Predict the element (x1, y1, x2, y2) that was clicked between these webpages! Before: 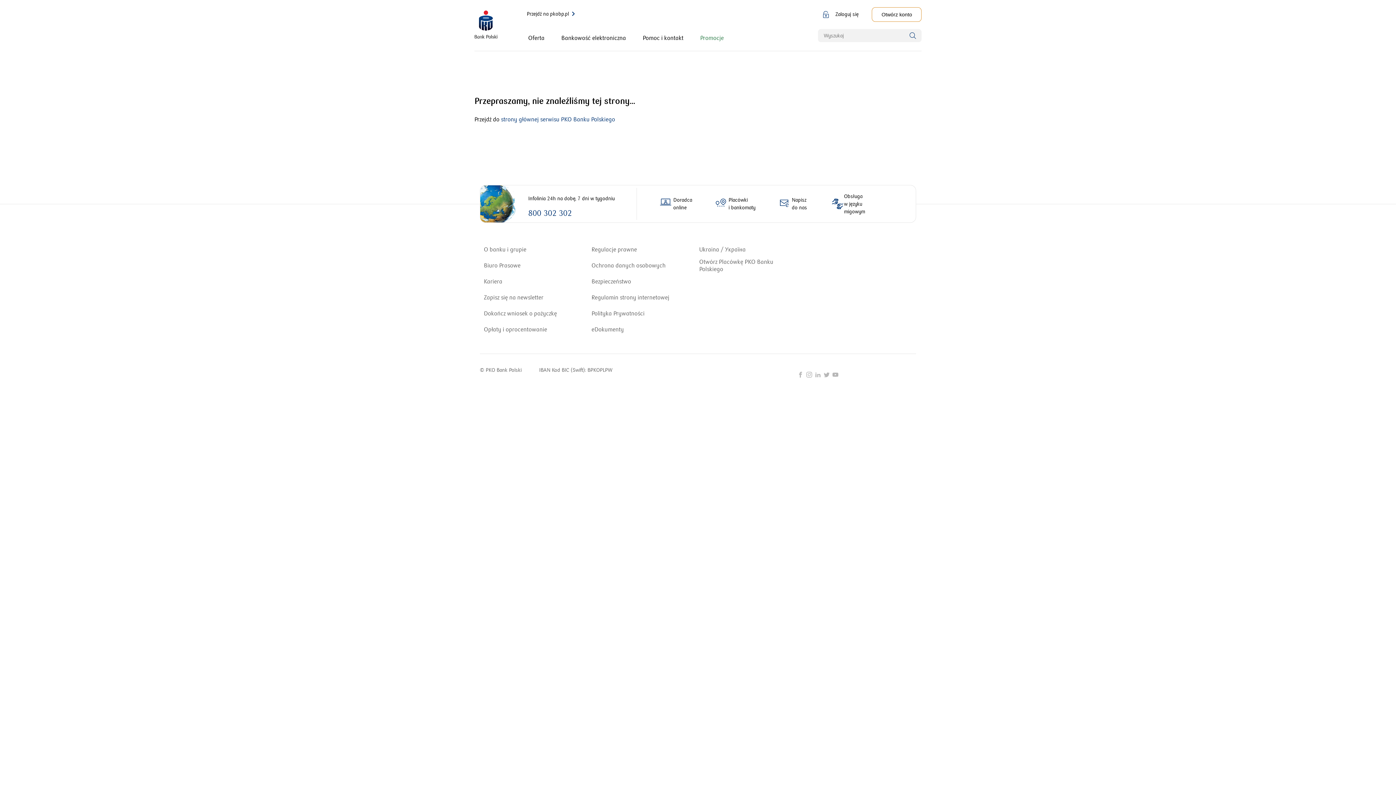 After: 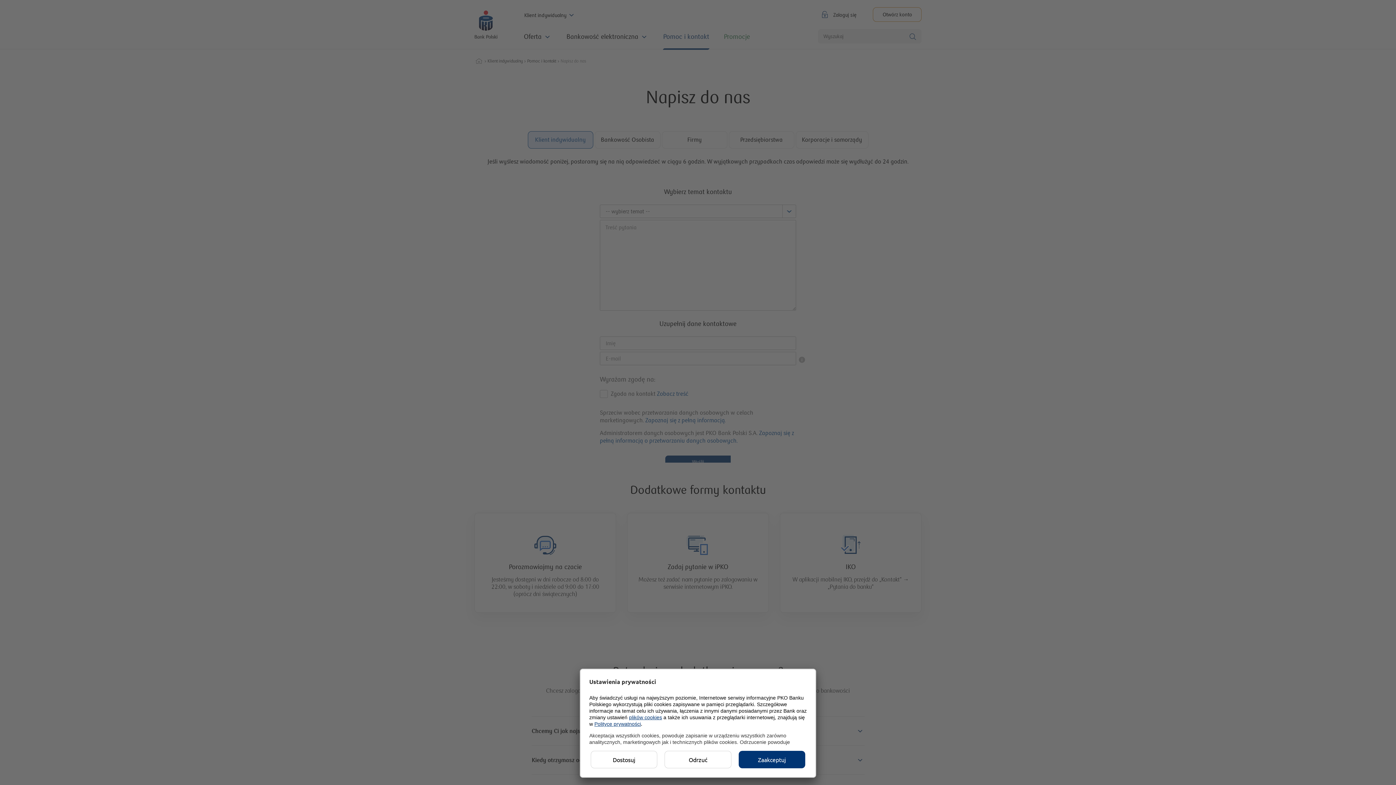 Action: bbox: (777, 196, 807, 211) label: Otwórz formularz kontaktowy